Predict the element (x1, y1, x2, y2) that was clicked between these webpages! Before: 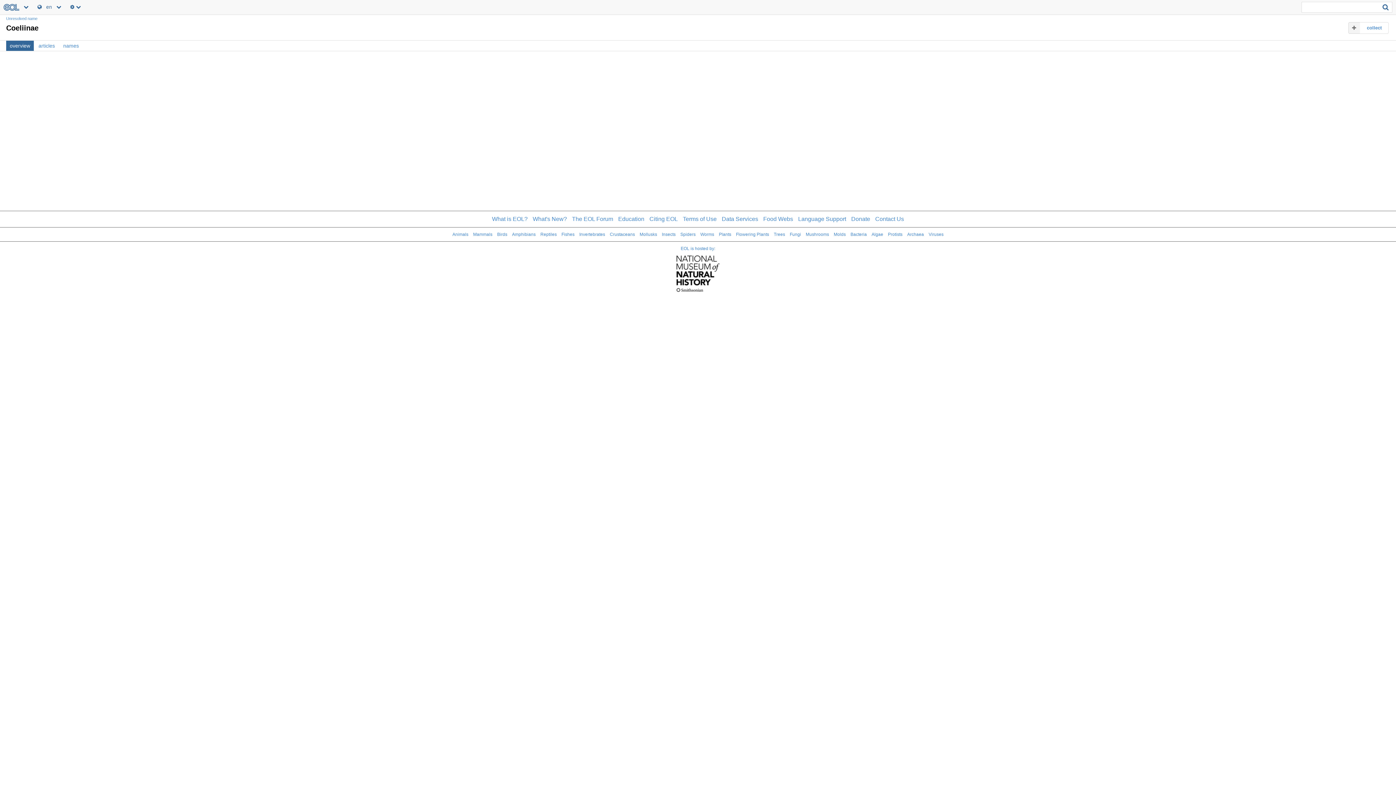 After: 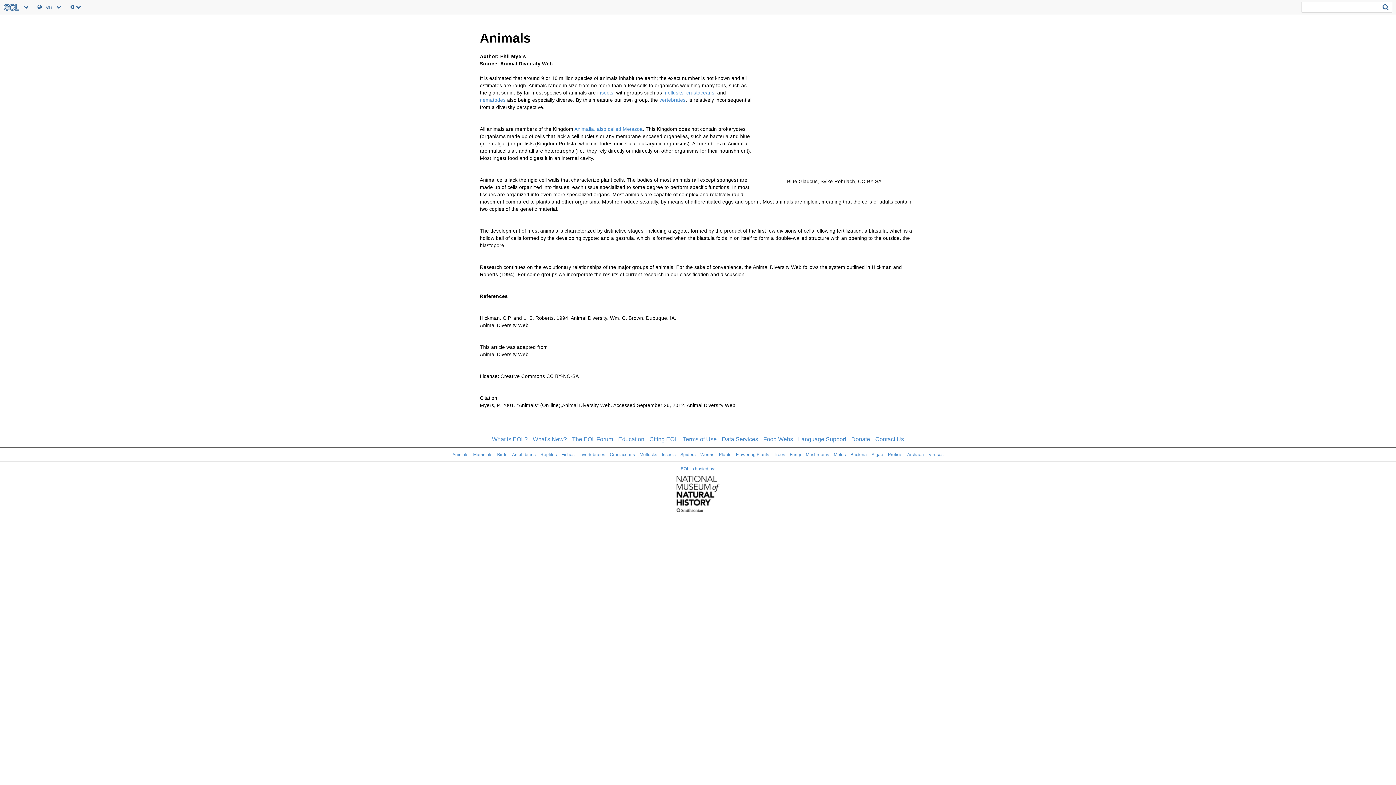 Action: label: Animals bbox: (452, 232, 468, 237)